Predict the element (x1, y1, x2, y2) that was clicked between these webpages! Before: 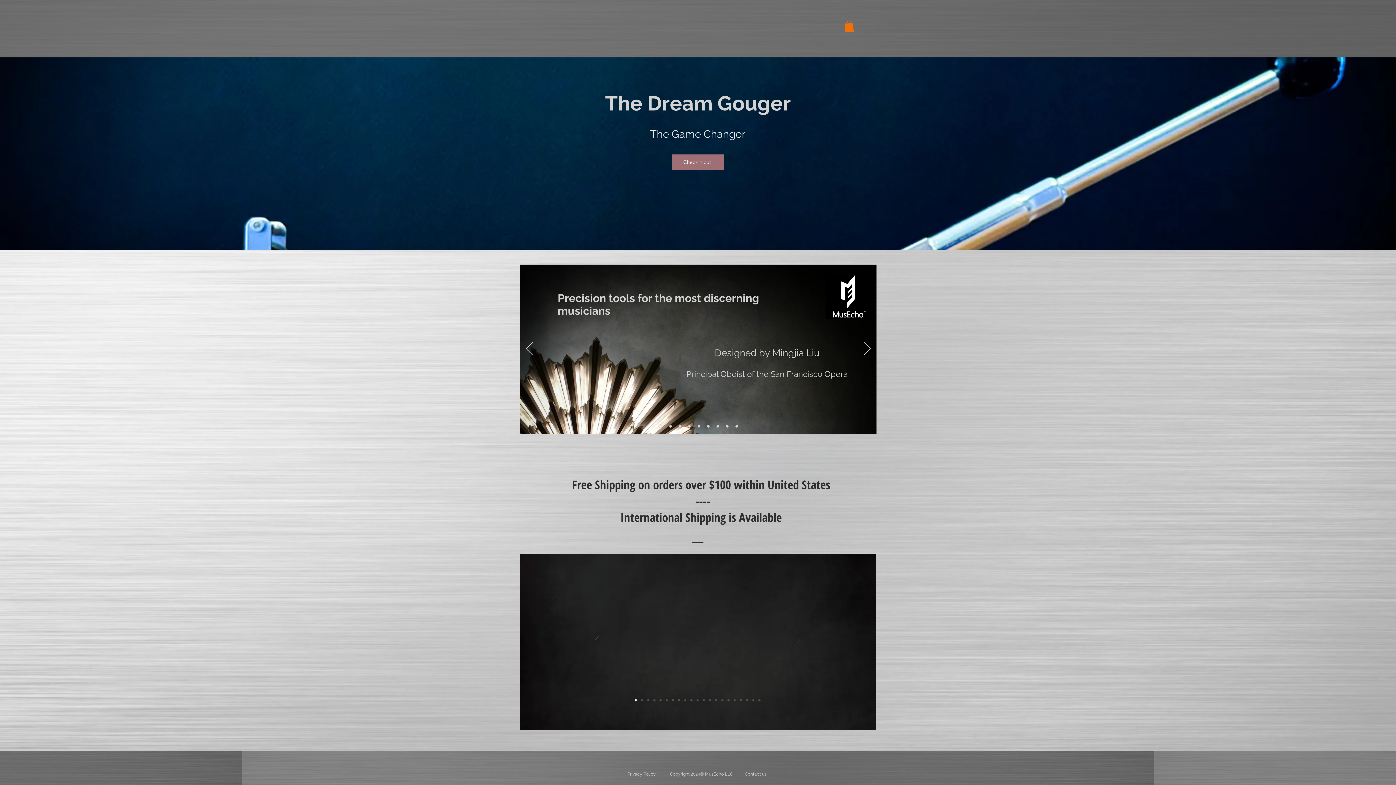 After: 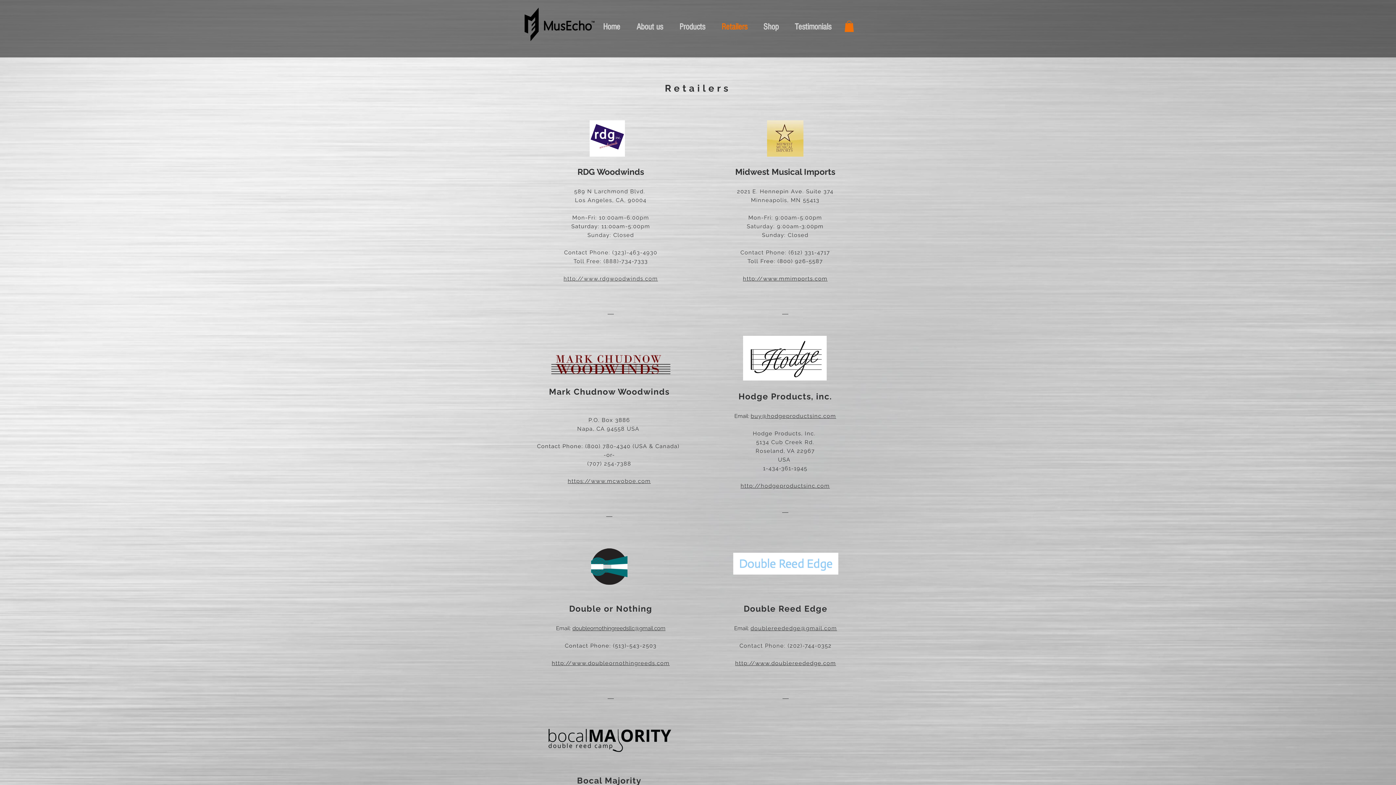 Action: label: Retailers bbox: (709, 18, 751, 34)